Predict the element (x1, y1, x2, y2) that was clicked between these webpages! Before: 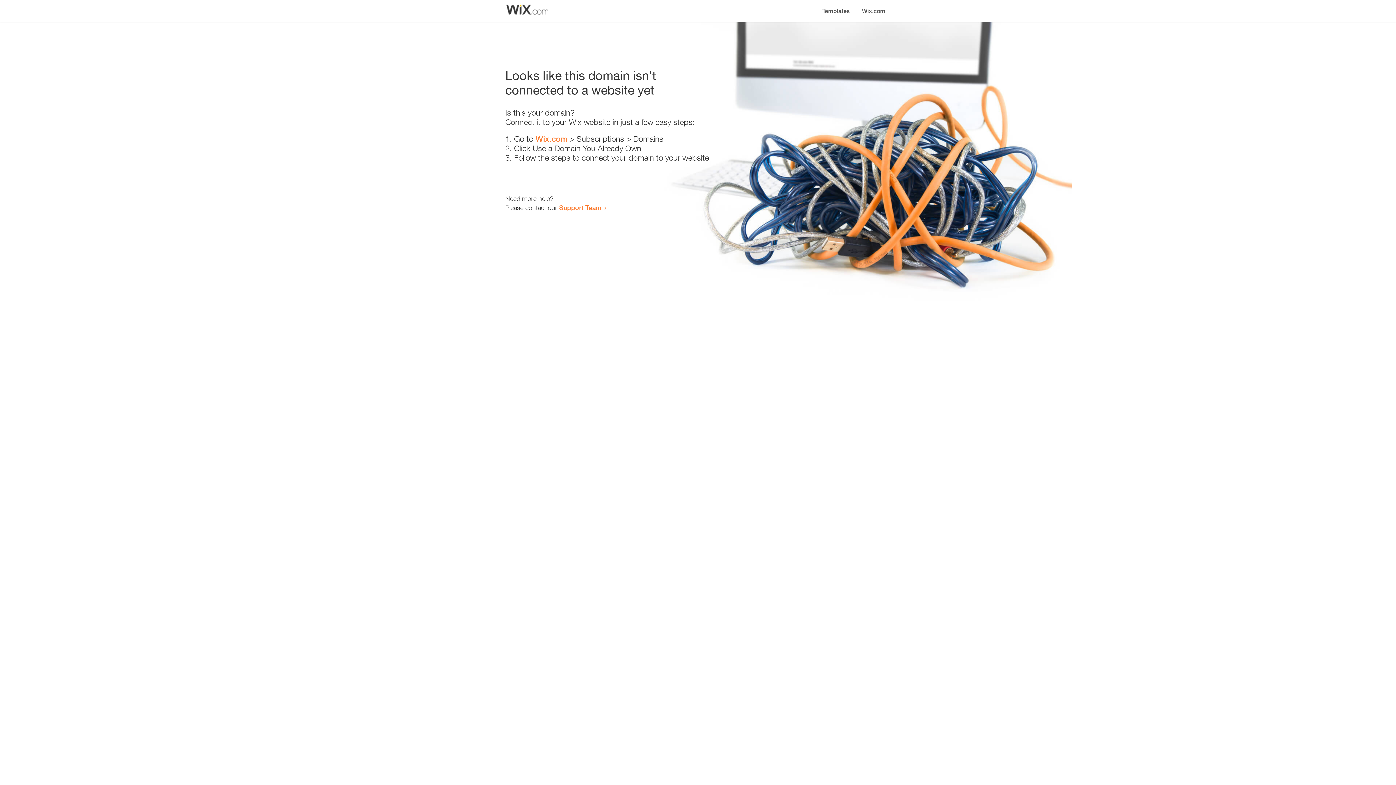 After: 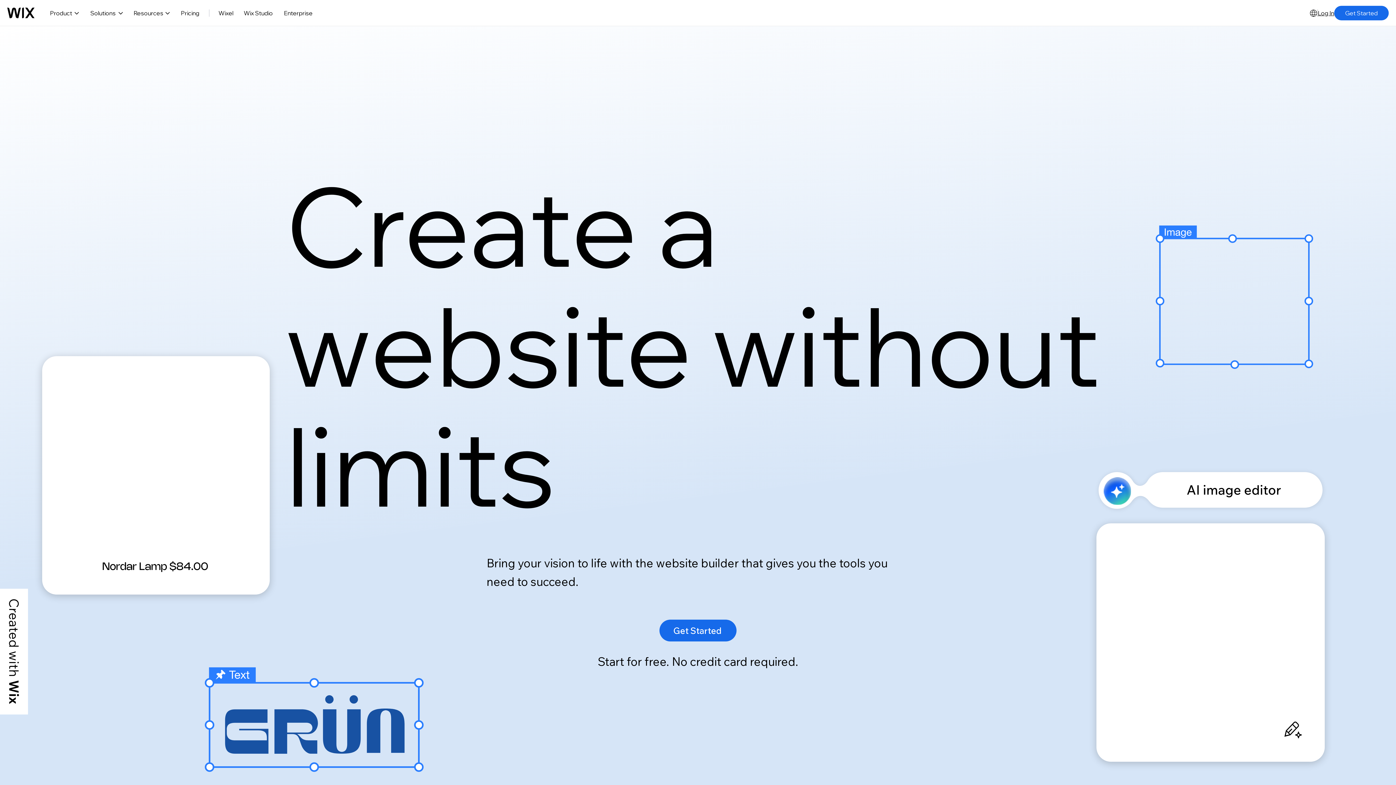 Action: bbox: (856, 0, 890, 14) label: Wix.com